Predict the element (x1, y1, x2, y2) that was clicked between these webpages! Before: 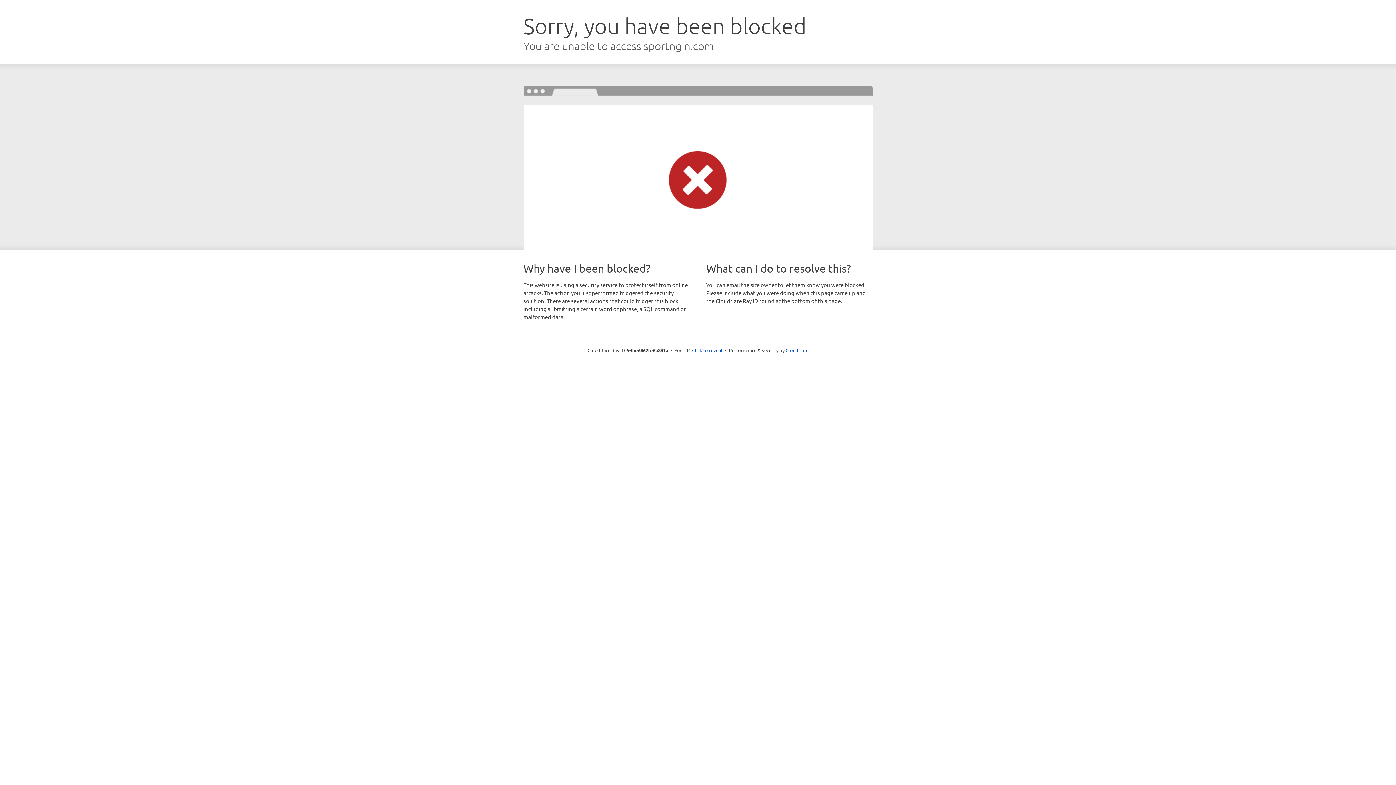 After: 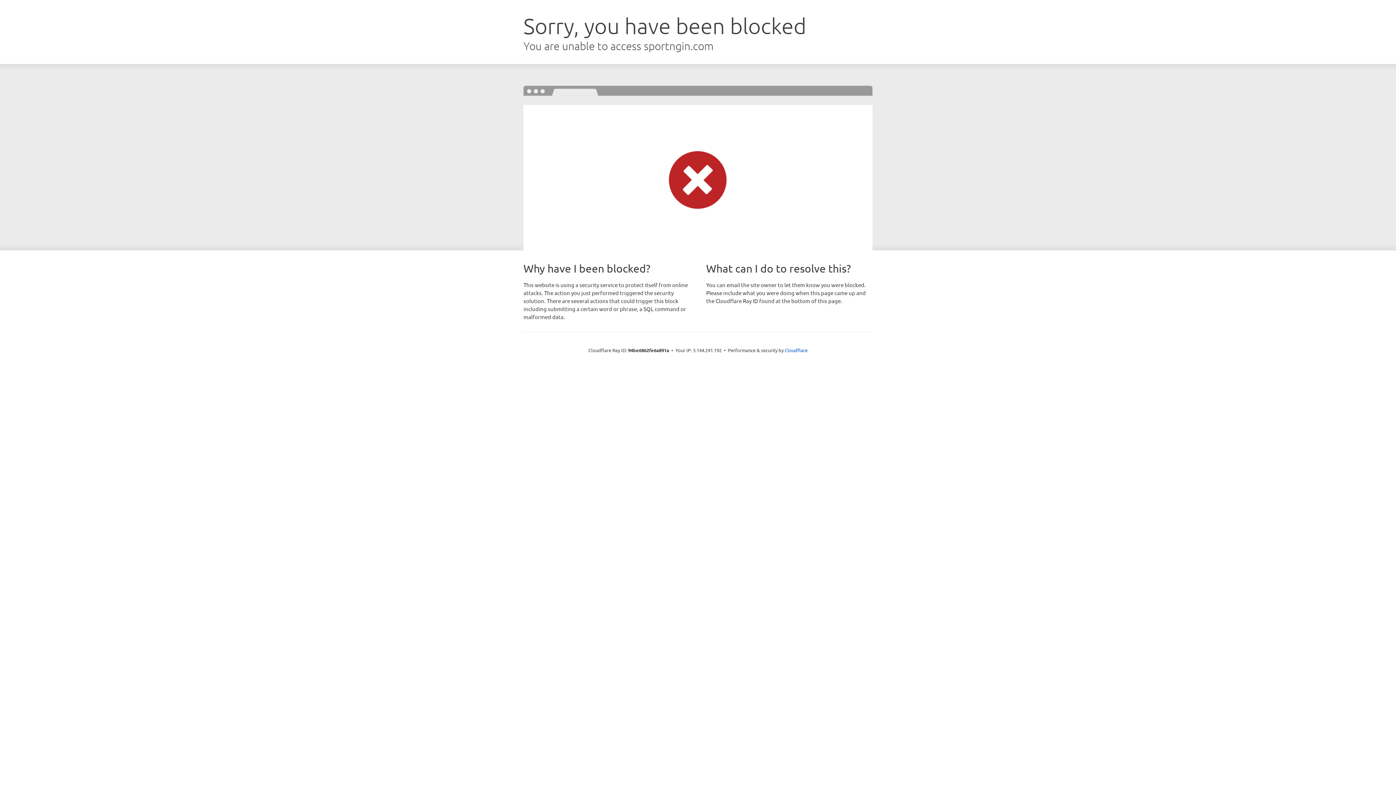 Action: label: Click to reveal bbox: (692, 346, 722, 353)